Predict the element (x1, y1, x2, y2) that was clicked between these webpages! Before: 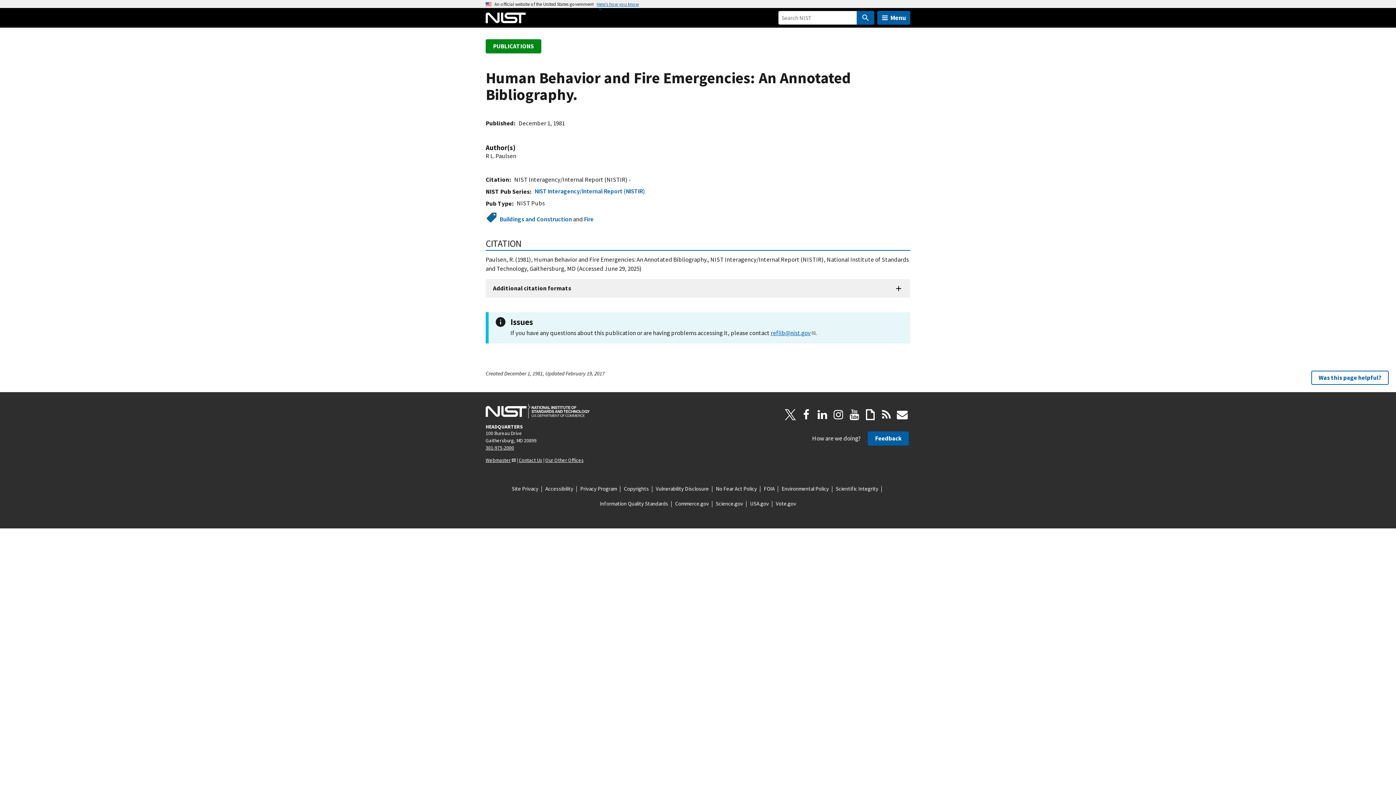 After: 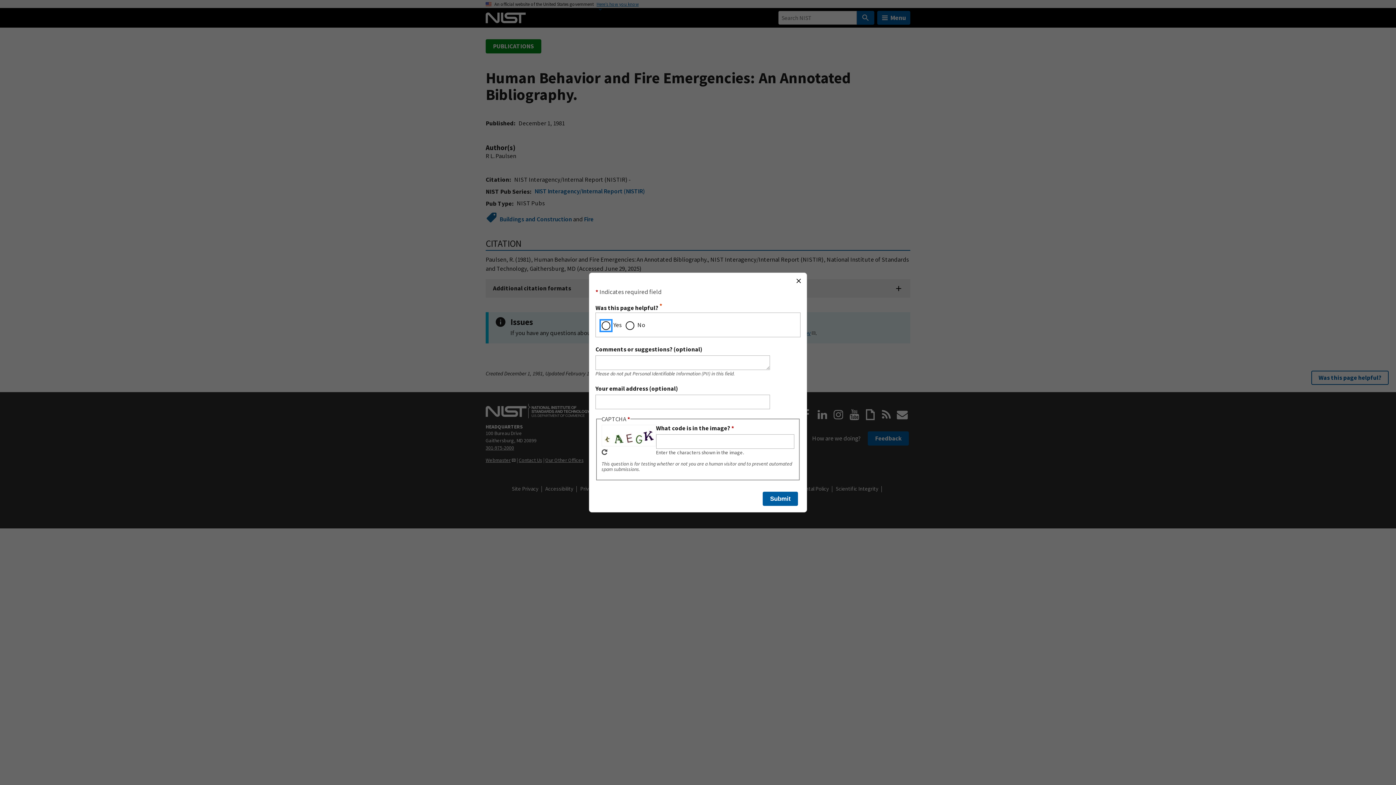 Action: bbox: (1311, 370, 1389, 385) label: Was this page helpful?